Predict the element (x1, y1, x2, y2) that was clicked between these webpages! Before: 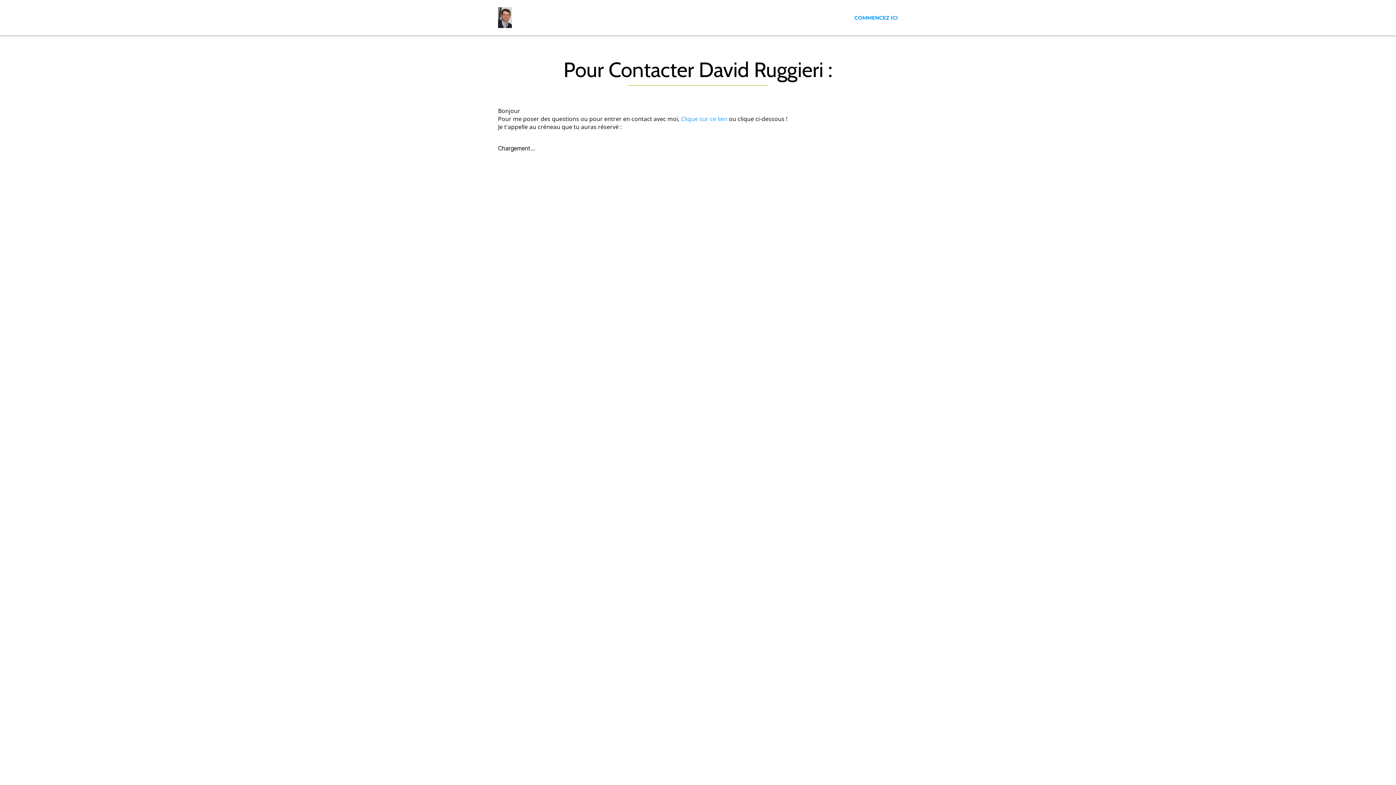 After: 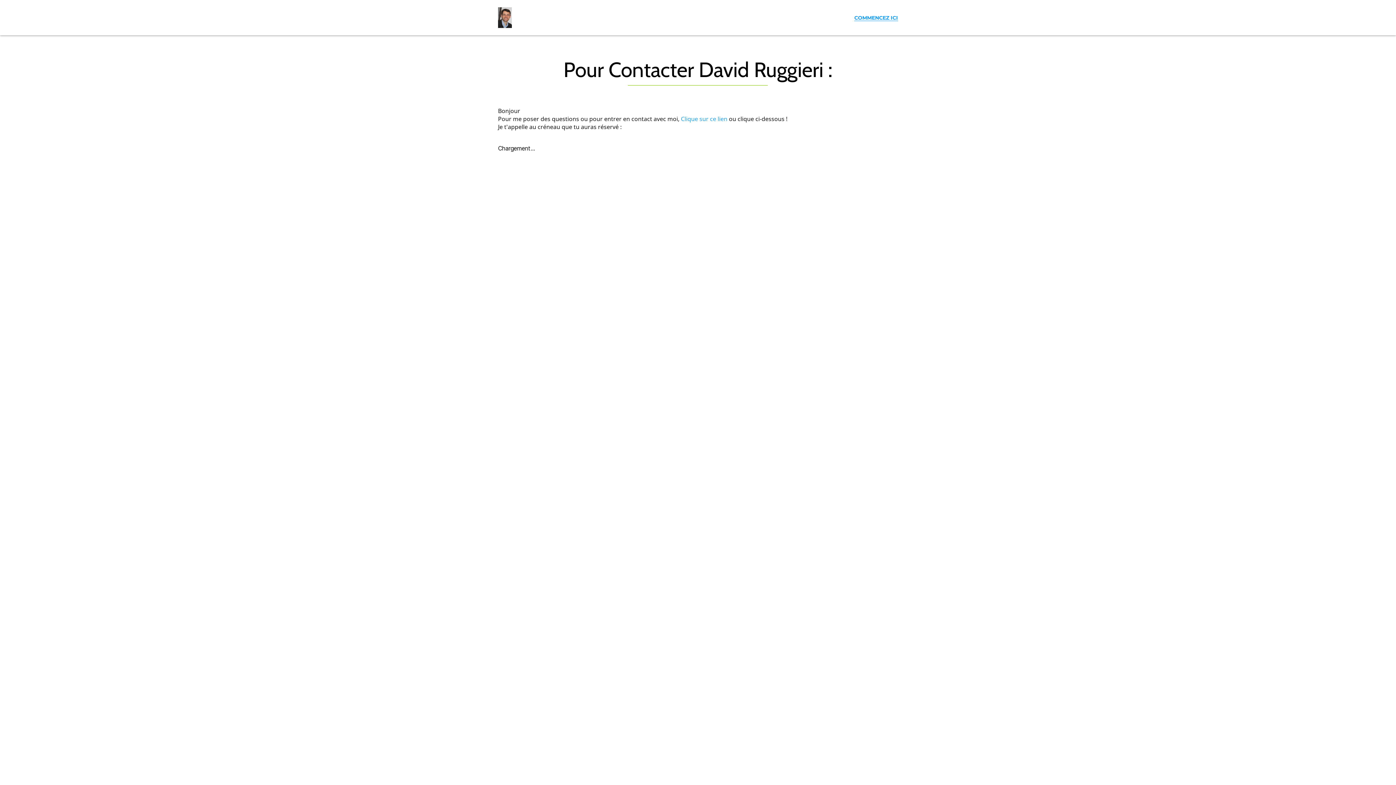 Action: bbox: (854, 14, 898, 21) label: COMMENCEZ ICI